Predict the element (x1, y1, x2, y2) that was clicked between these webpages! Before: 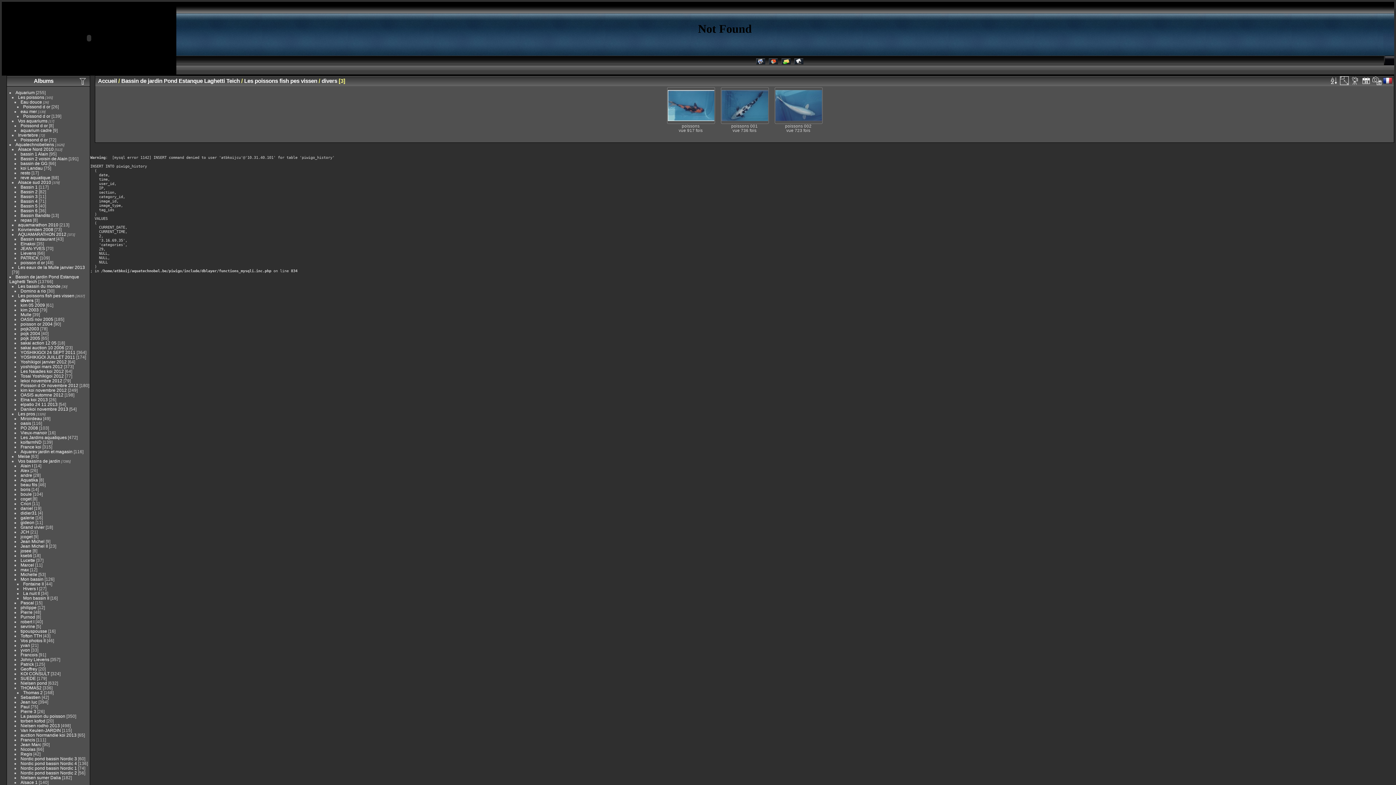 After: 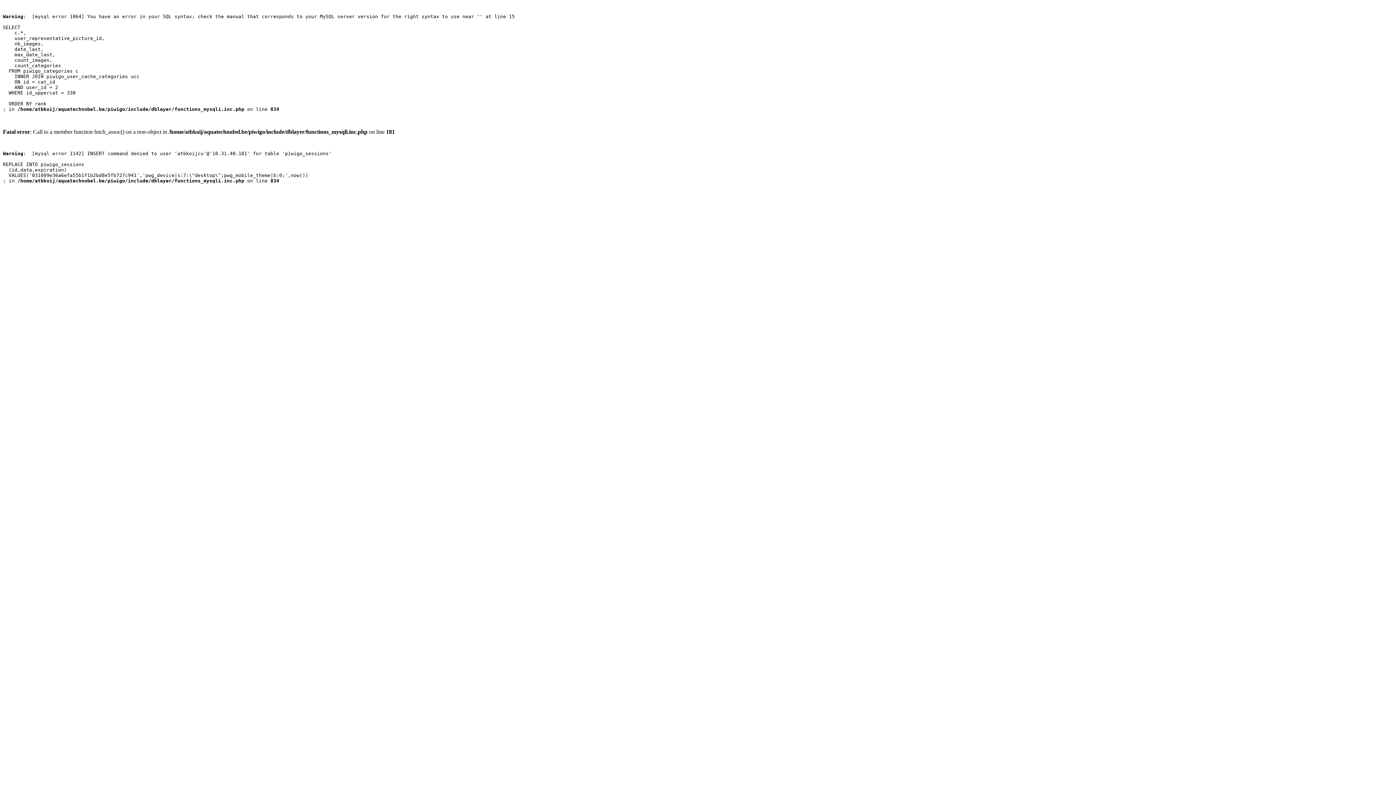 Action: label: AQUAMARATHON 2012 bbox: (18, 232, 66, 236)